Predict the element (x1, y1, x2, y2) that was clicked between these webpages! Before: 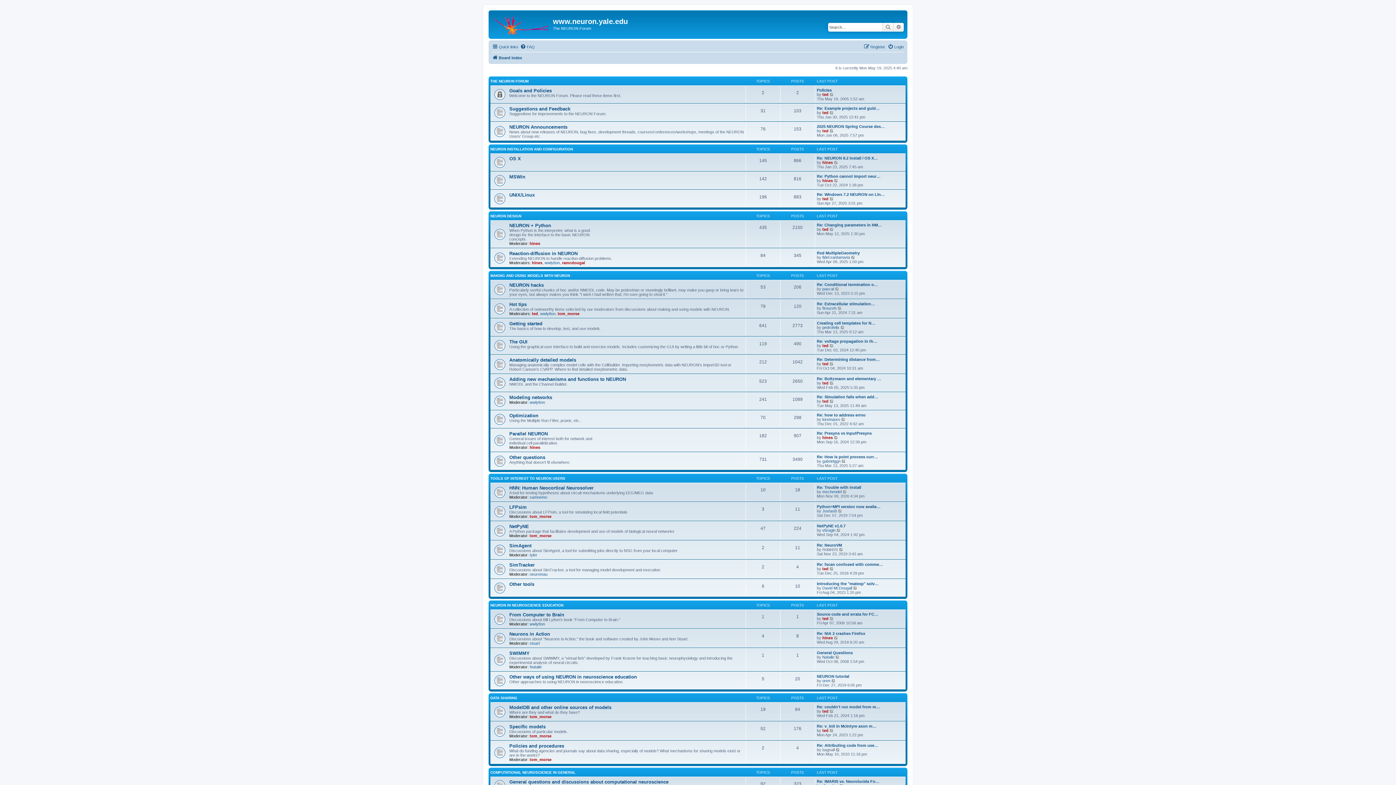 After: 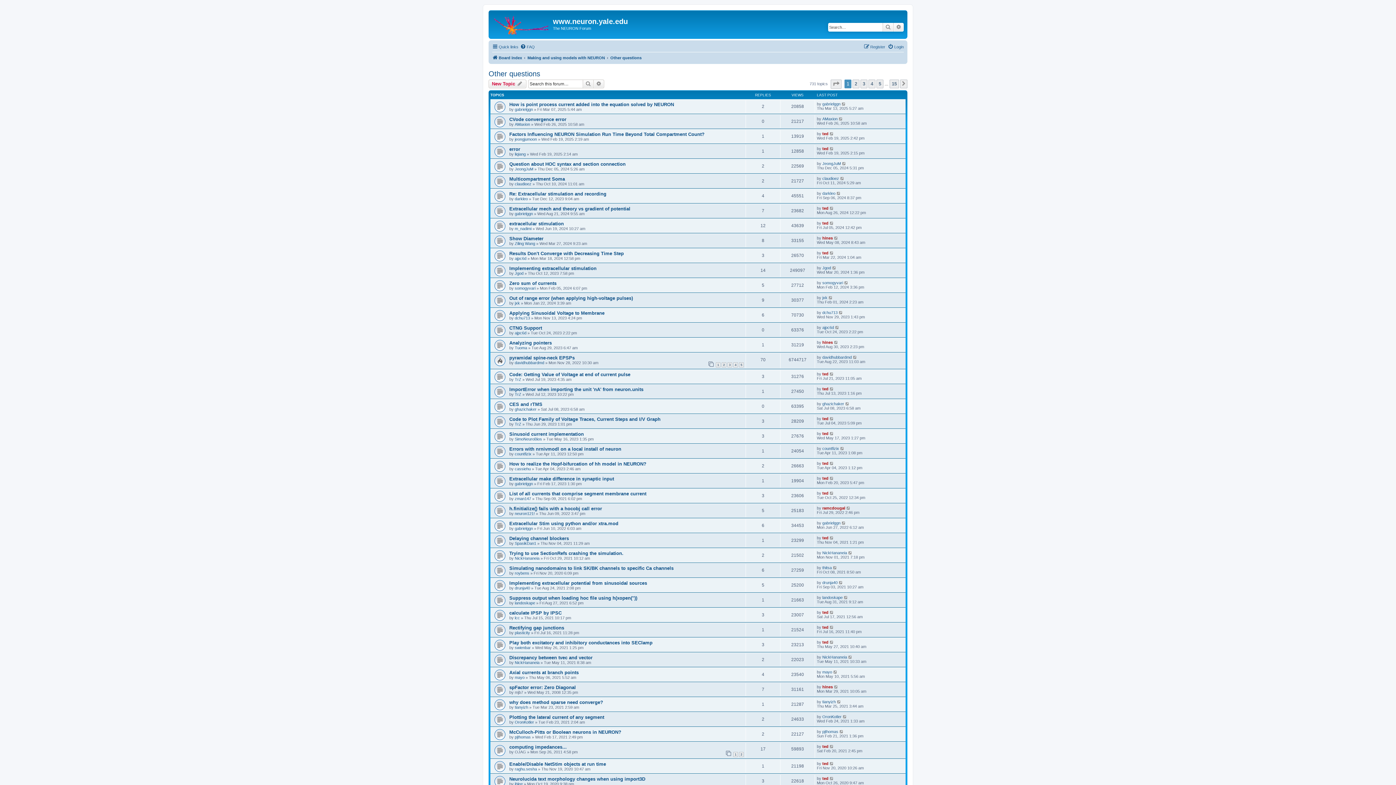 Action: label: Other questions bbox: (509, 454, 545, 460)